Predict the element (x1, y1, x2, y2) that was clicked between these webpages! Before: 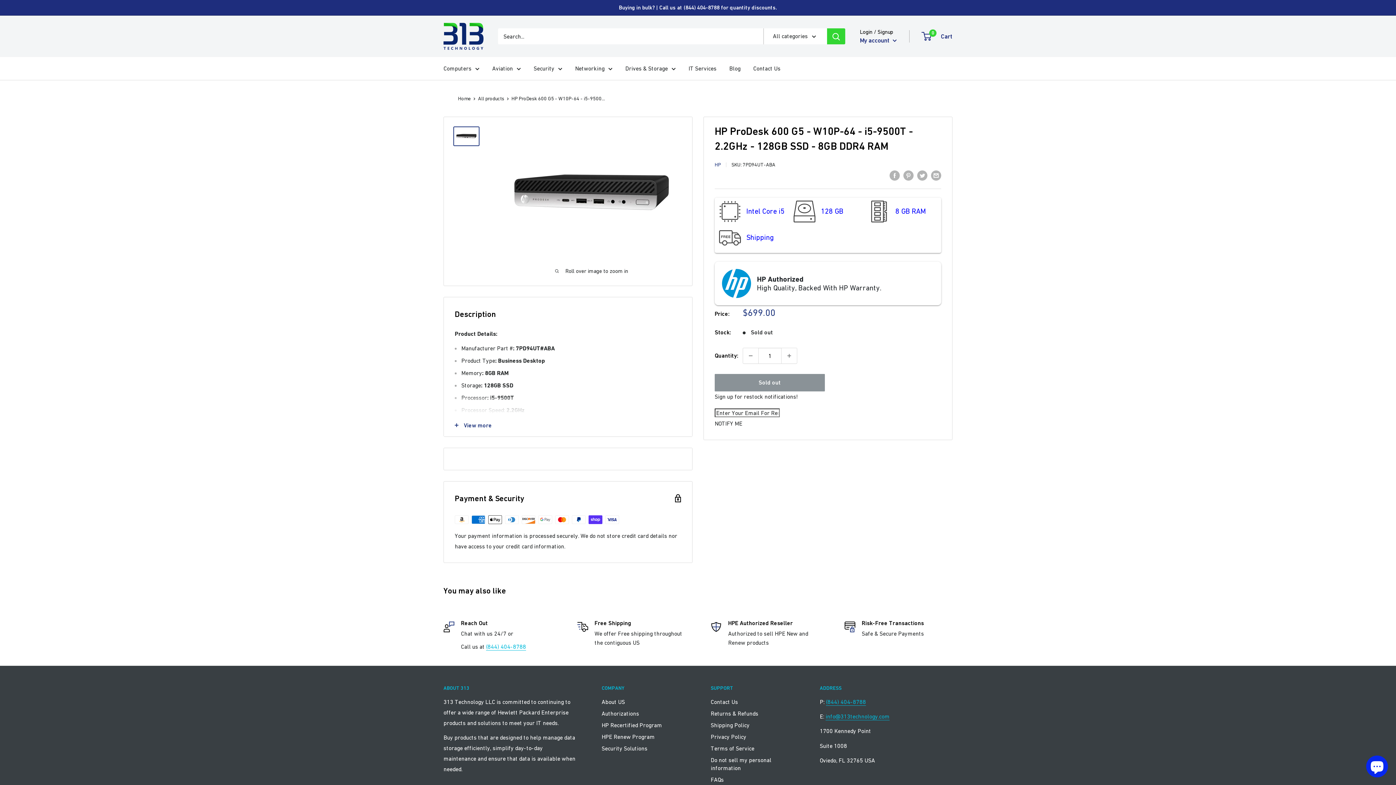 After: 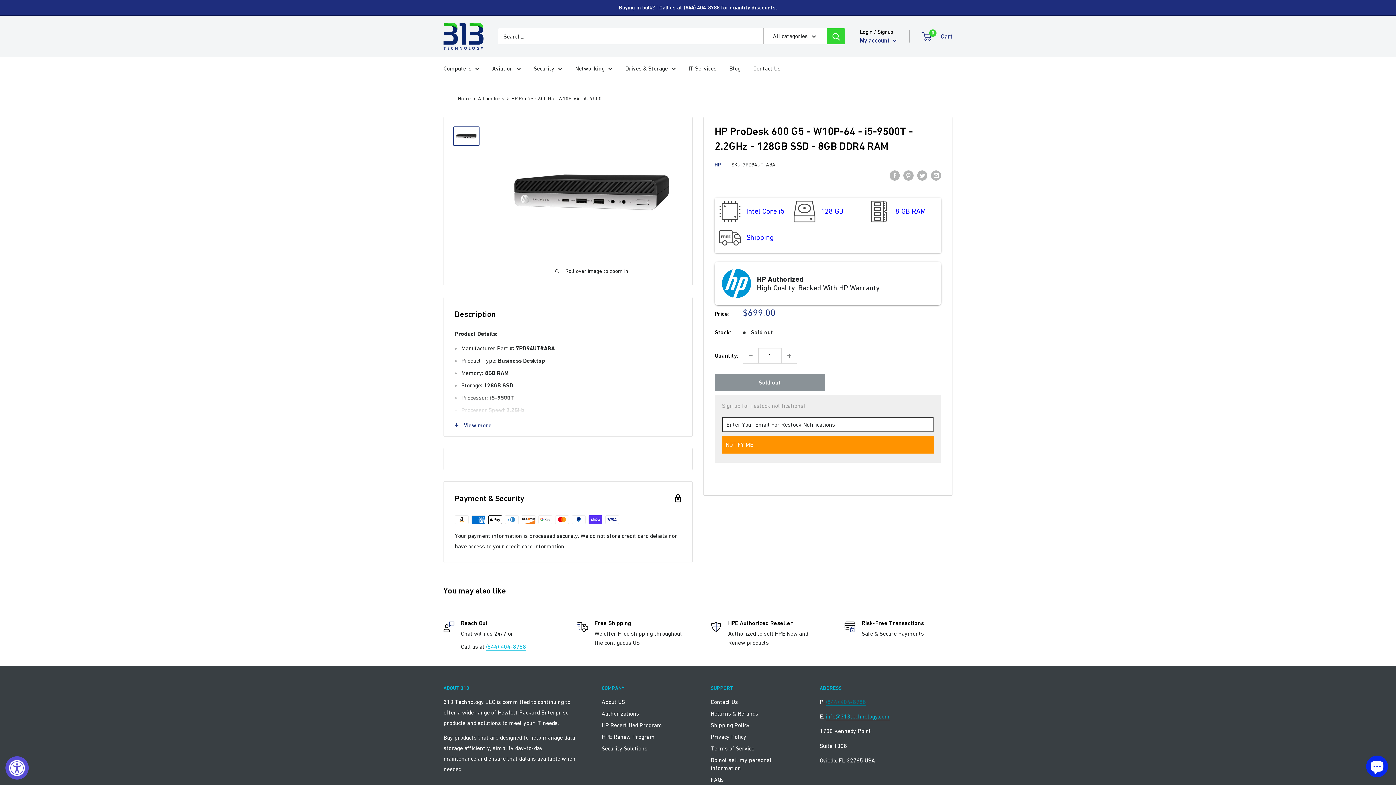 Action: label: (844) 404-8788 bbox: (826, 698, 866, 705)